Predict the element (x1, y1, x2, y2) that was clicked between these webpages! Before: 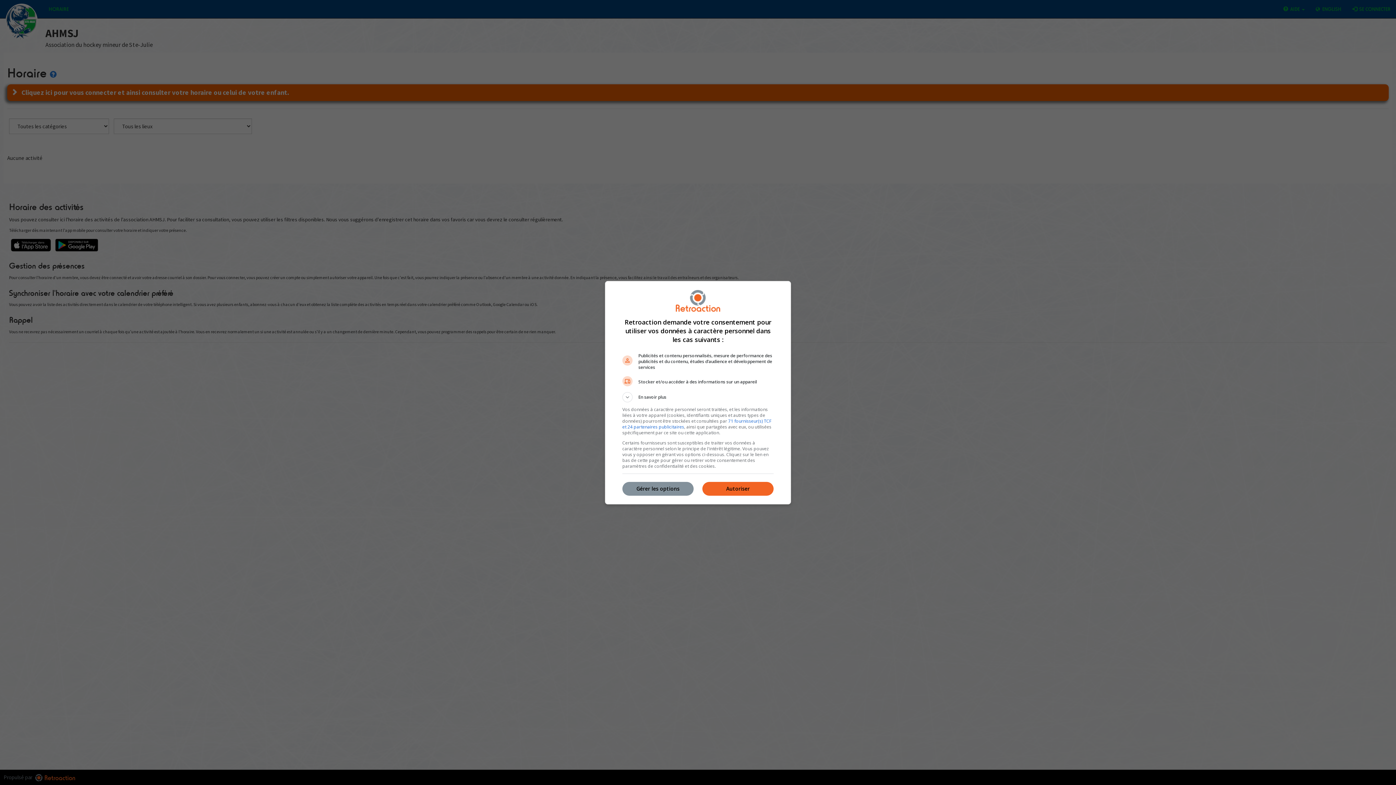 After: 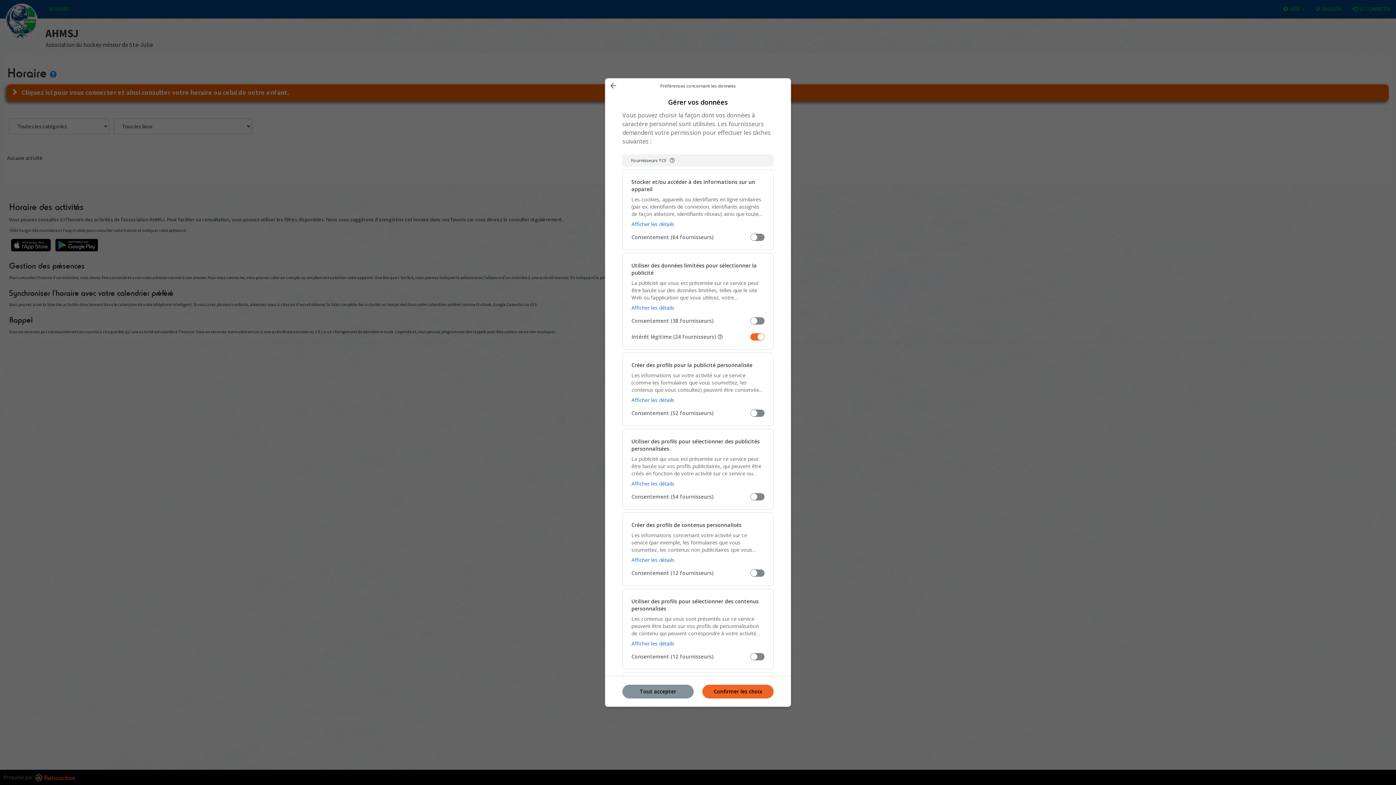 Action: label: Gérer les options bbox: (622, 482, 693, 496)